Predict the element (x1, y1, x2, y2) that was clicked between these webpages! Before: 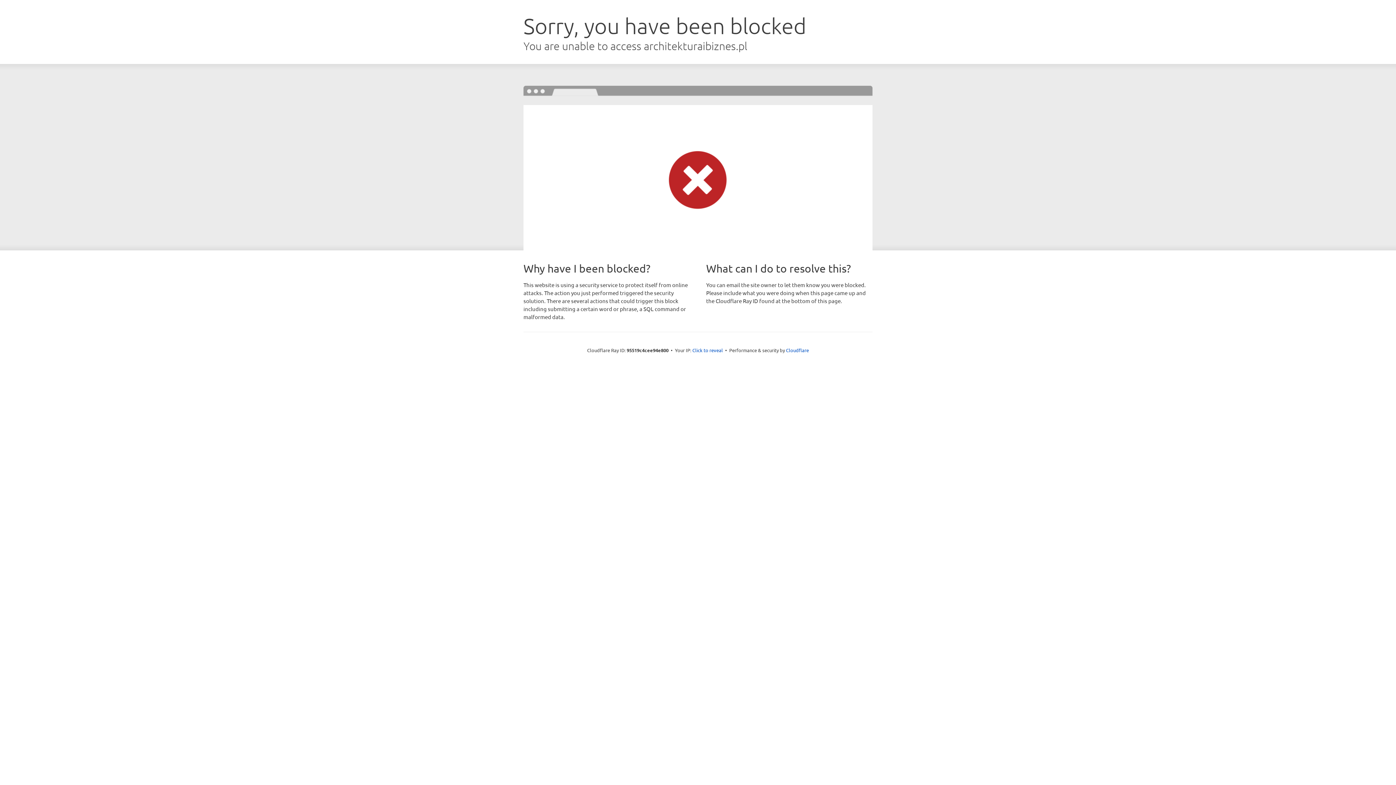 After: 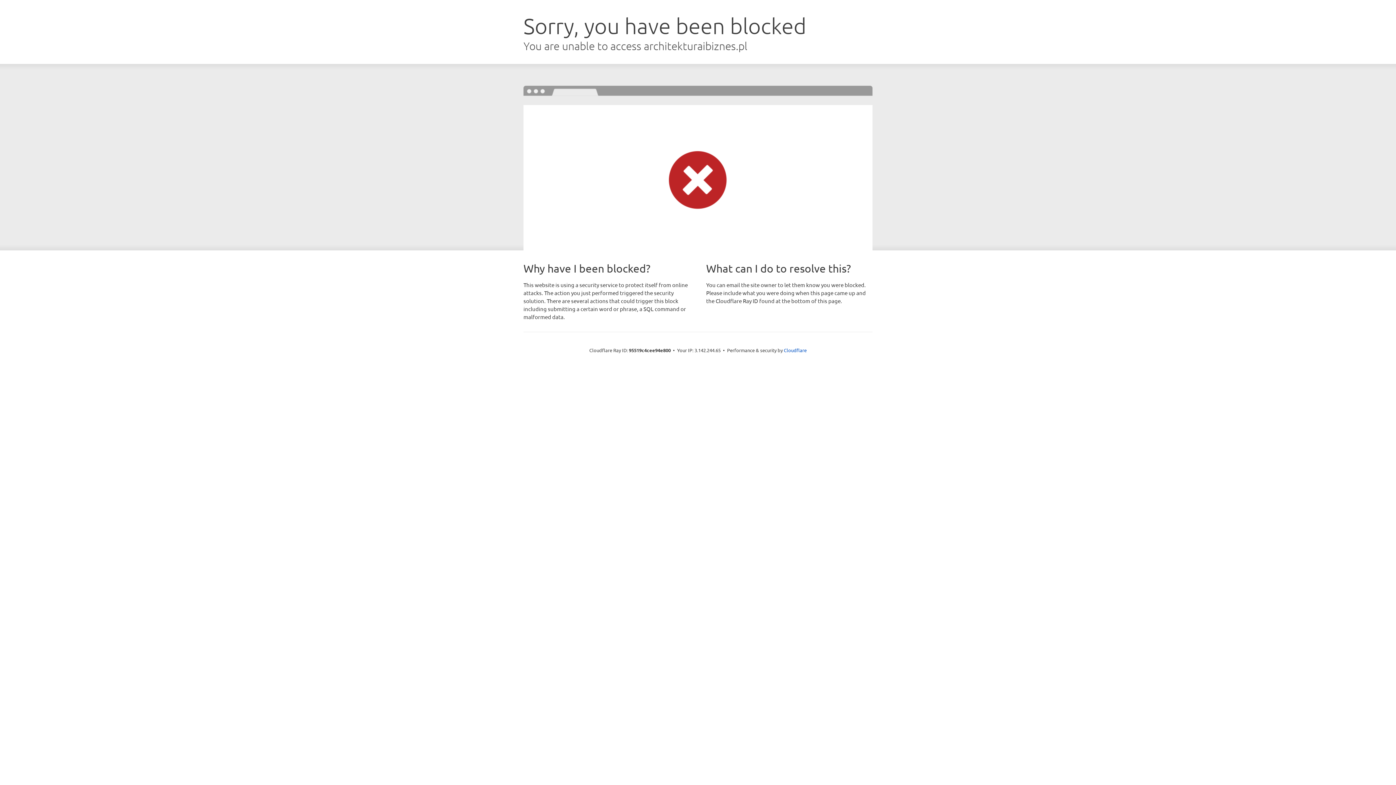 Action: bbox: (692, 346, 723, 353) label: Click to reveal